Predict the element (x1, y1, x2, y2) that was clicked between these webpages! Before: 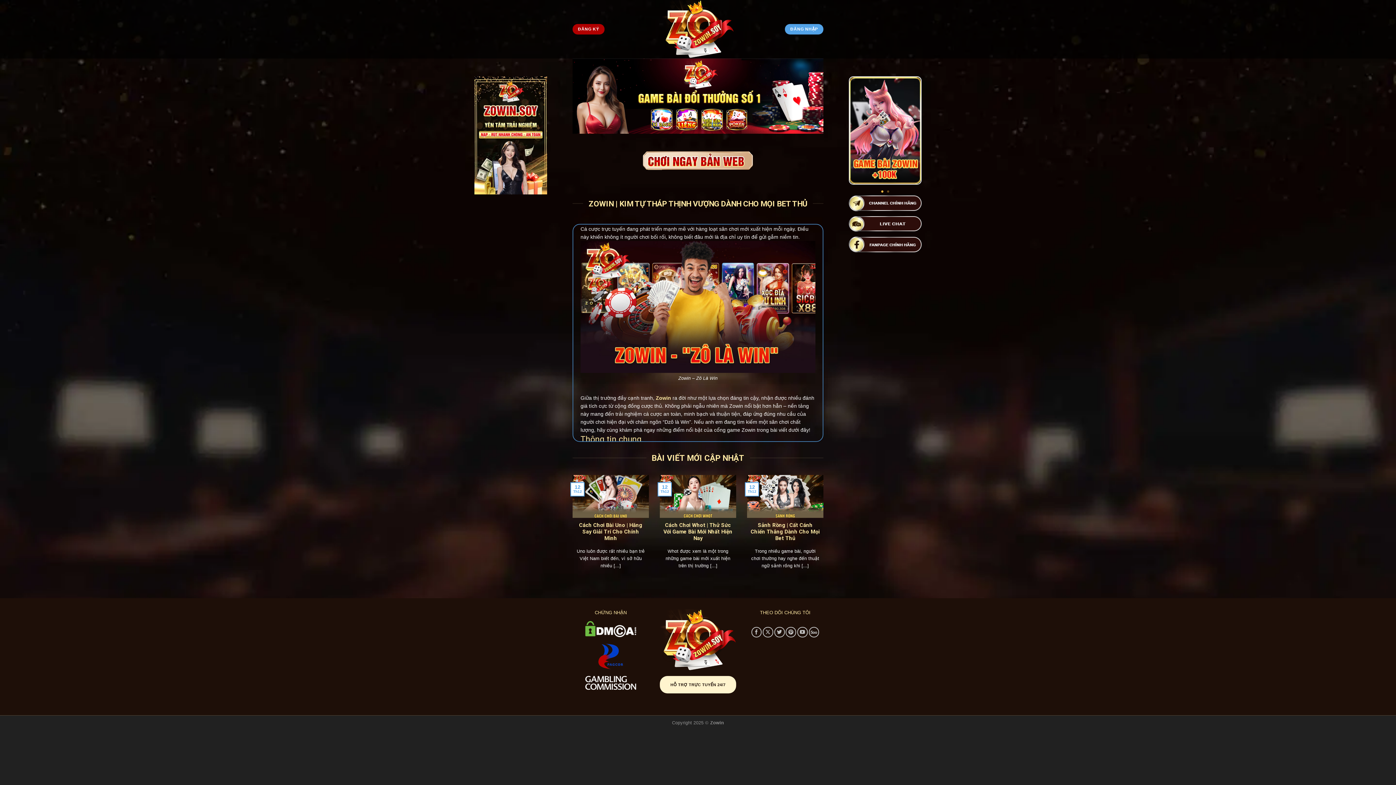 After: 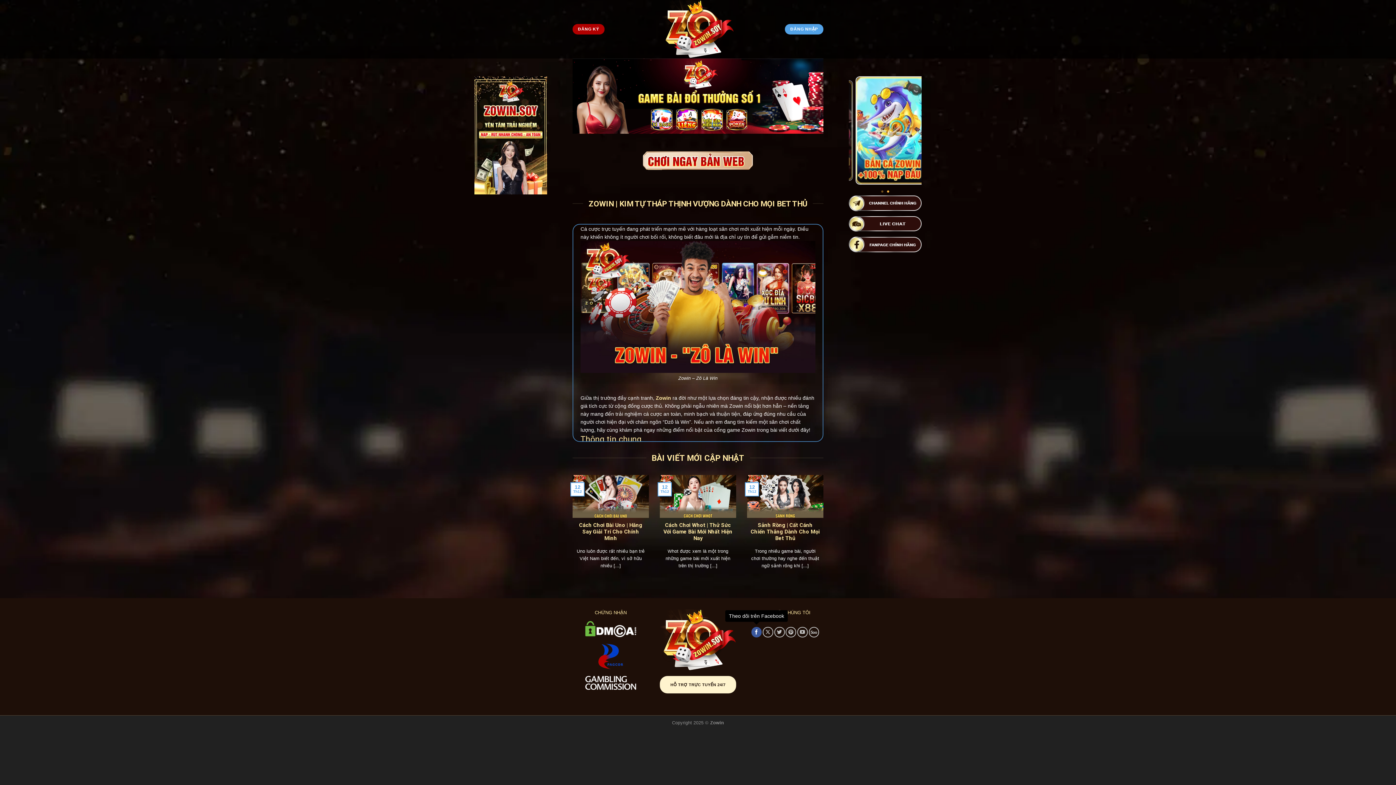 Action: label: Theo dõi trên Facebook bbox: (751, 627, 761, 637)